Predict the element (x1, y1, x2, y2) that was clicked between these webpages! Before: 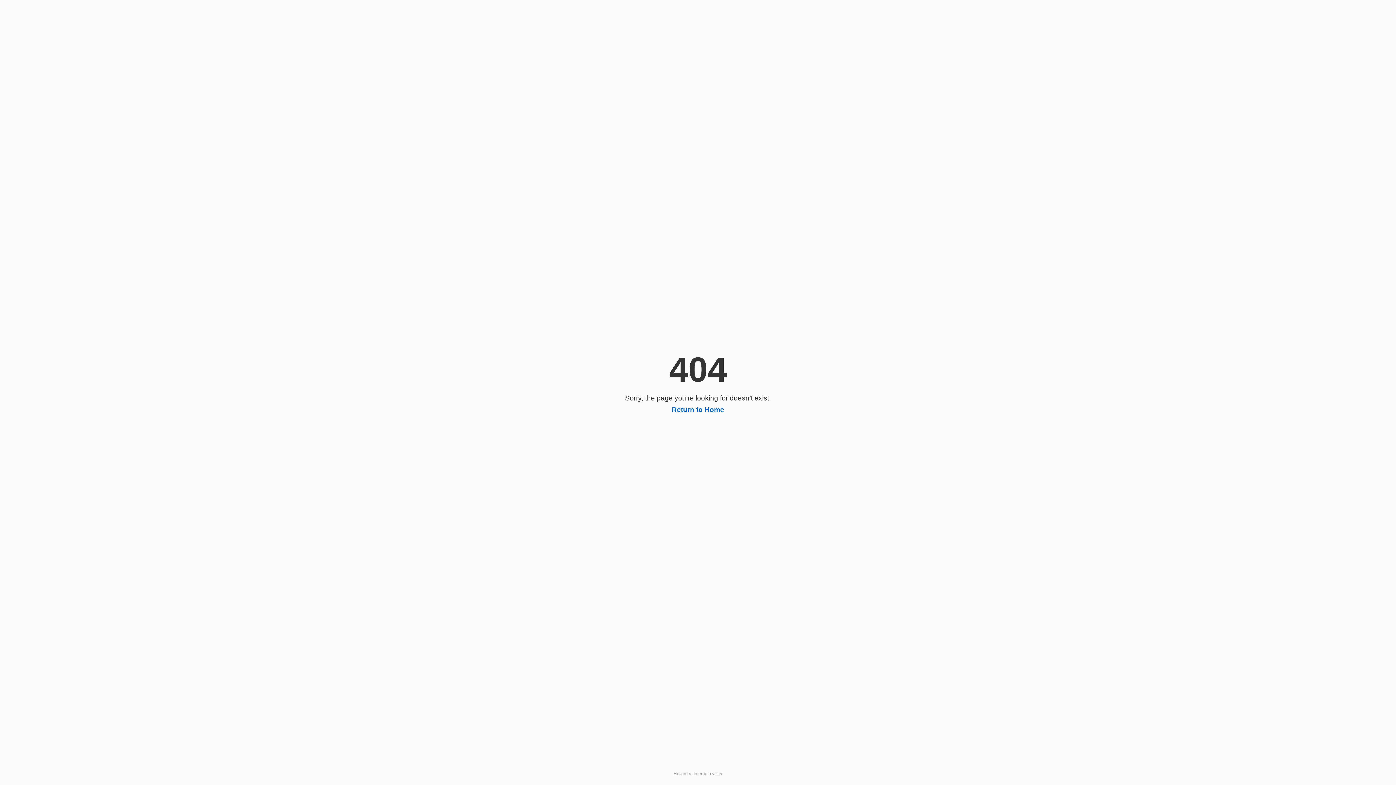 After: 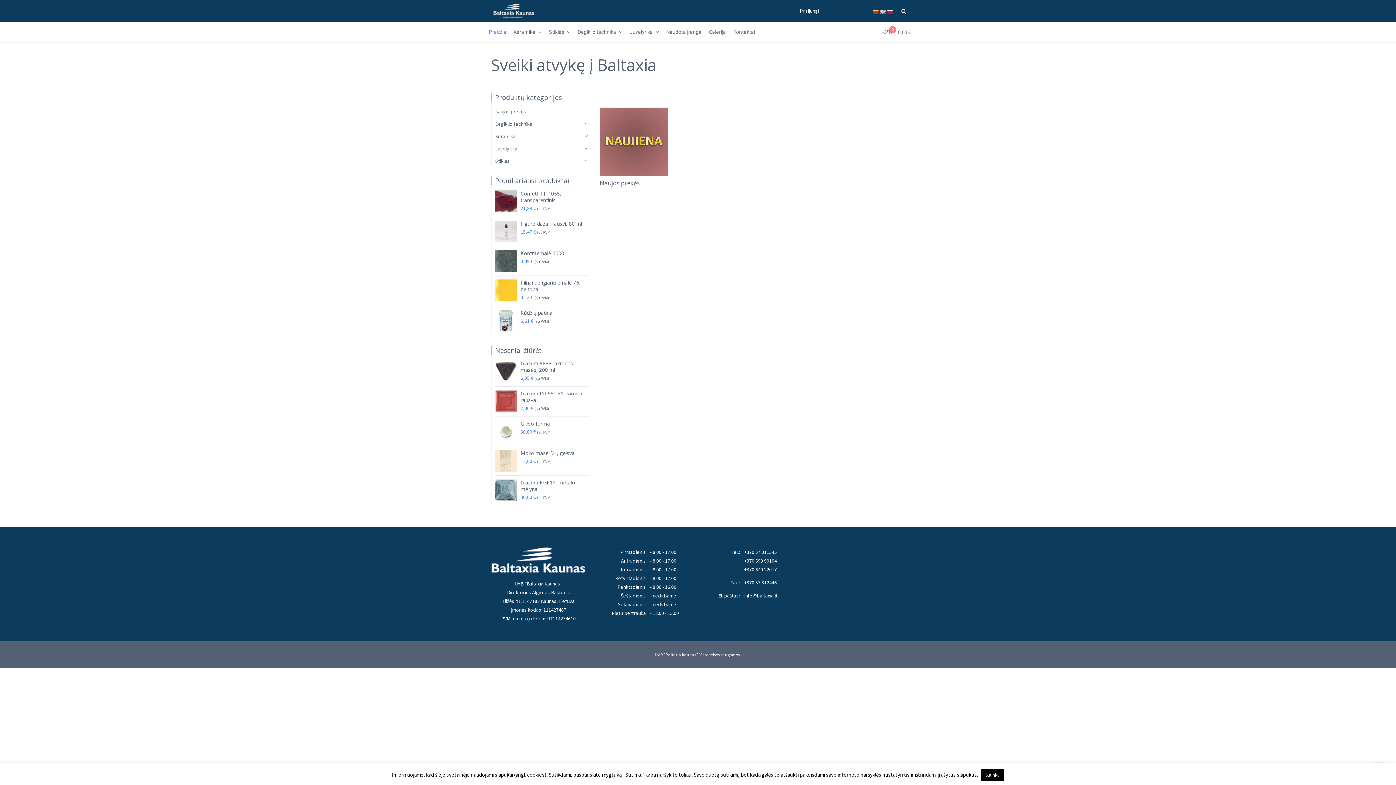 Action: bbox: (672, 406, 724, 413) label: Return to Home